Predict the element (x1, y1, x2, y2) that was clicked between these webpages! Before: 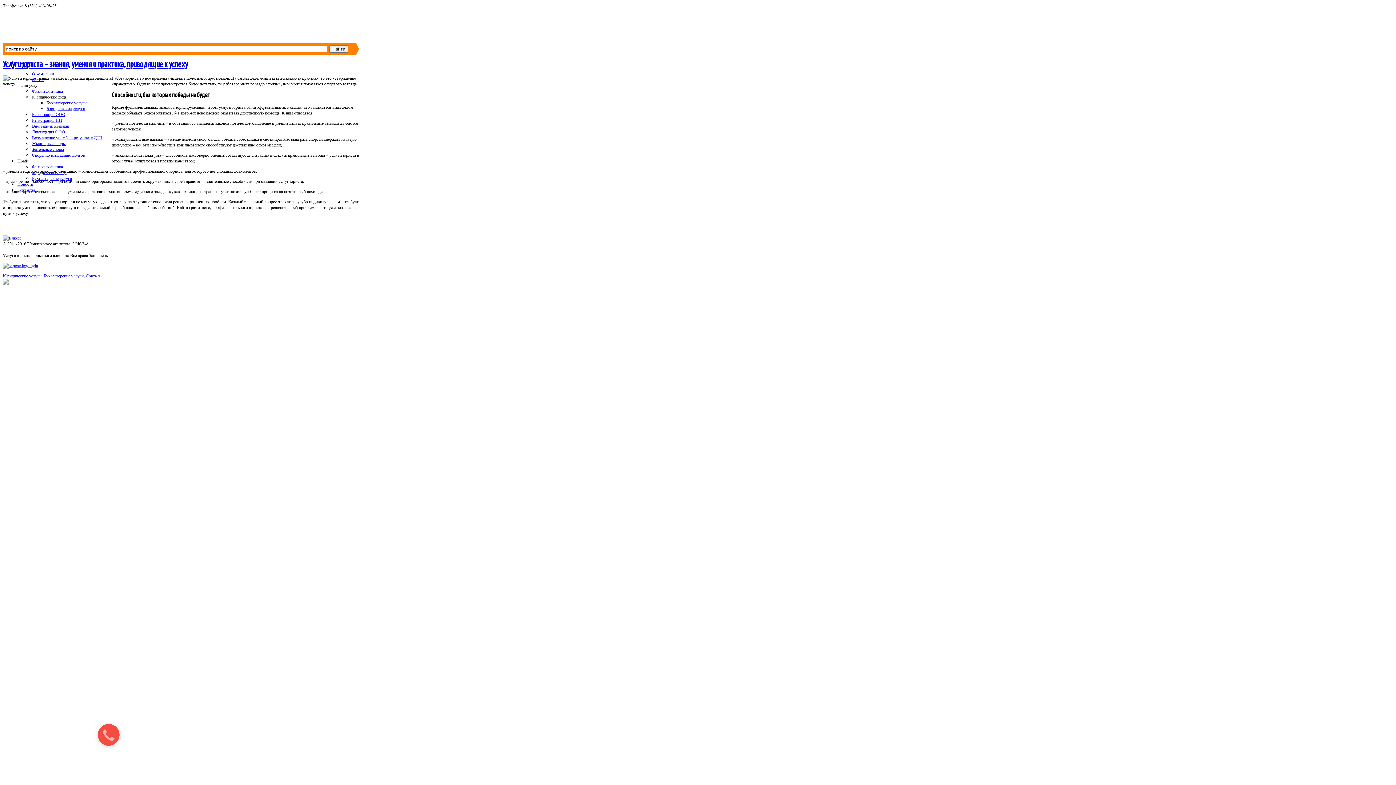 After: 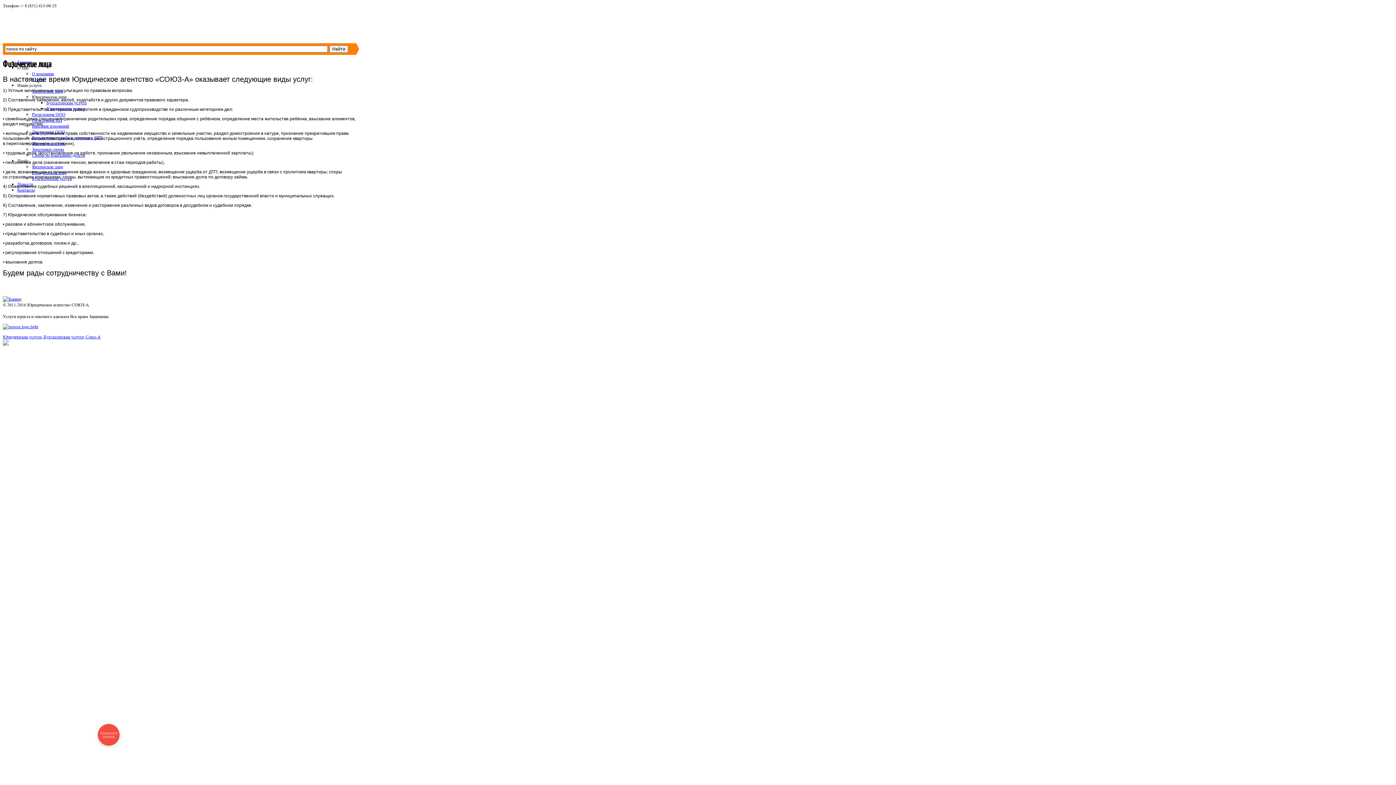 Action: bbox: (32, 88, 62, 93) label: Физические лица